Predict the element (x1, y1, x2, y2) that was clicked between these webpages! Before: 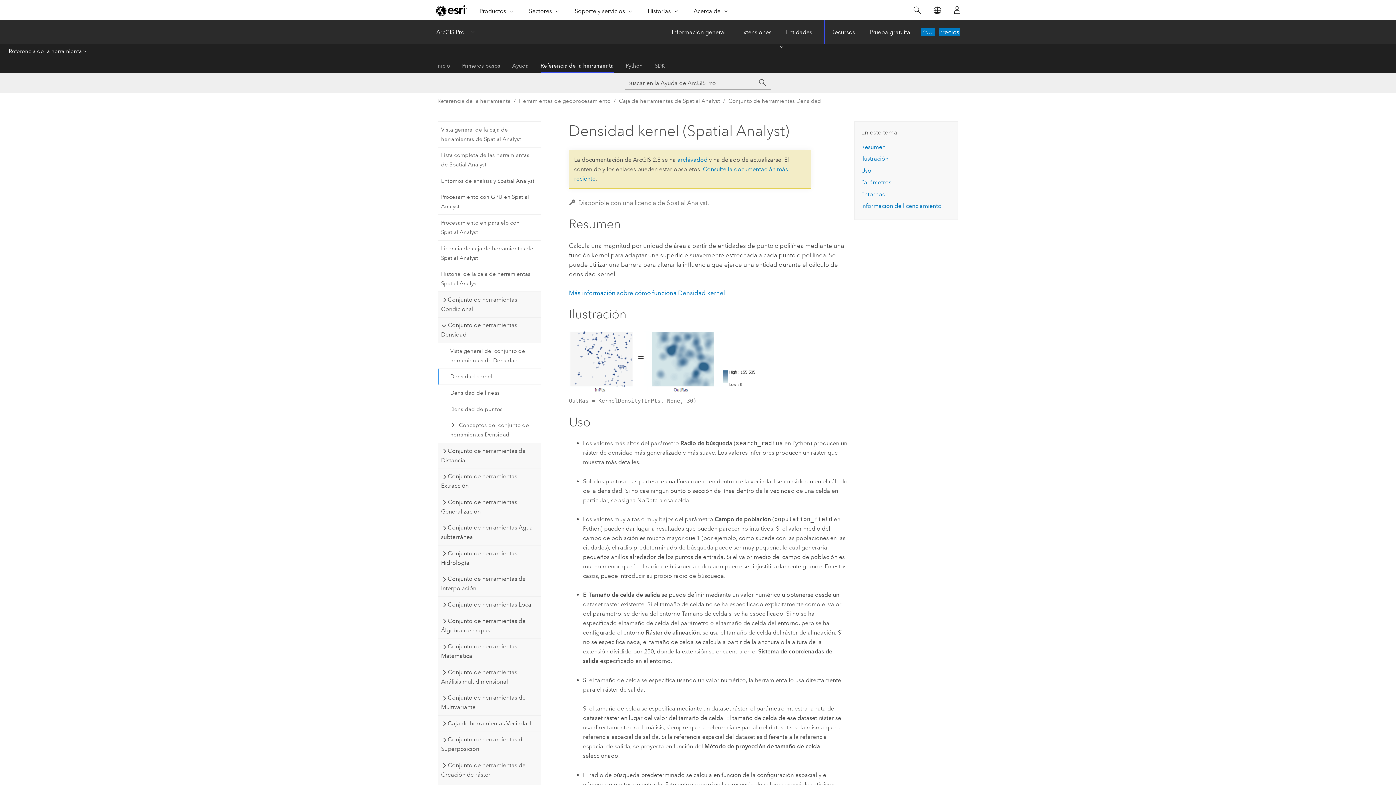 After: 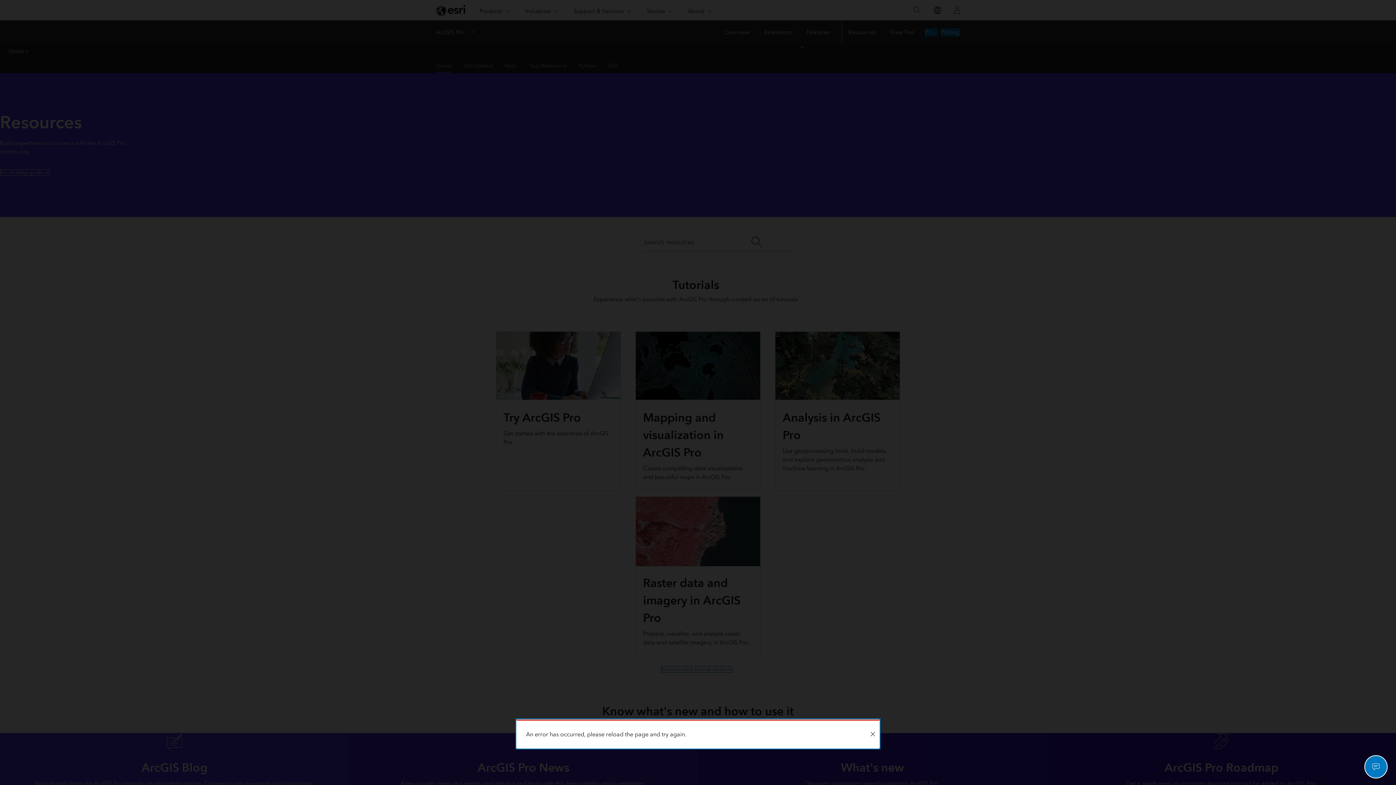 Action: bbox: (436, 58, 450, 73) label: Inicio